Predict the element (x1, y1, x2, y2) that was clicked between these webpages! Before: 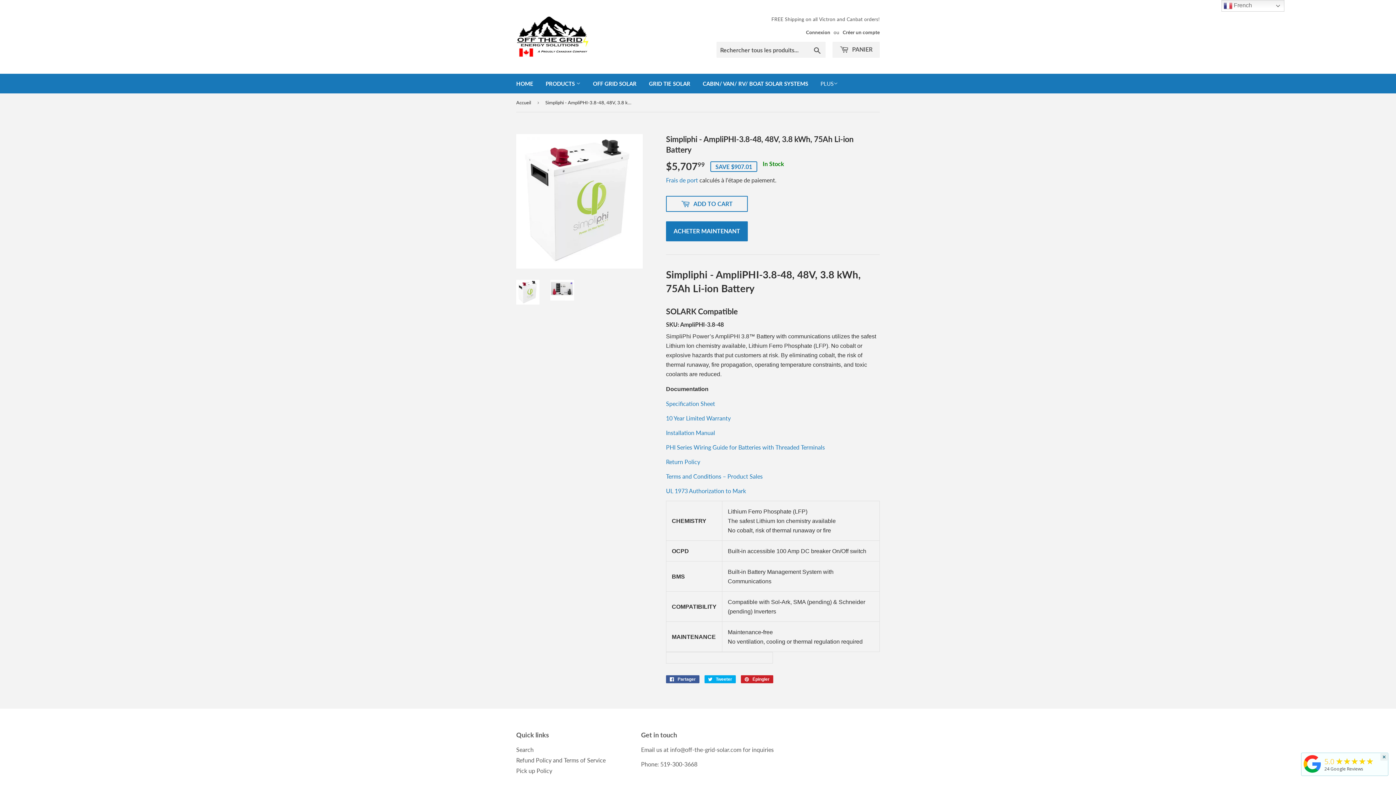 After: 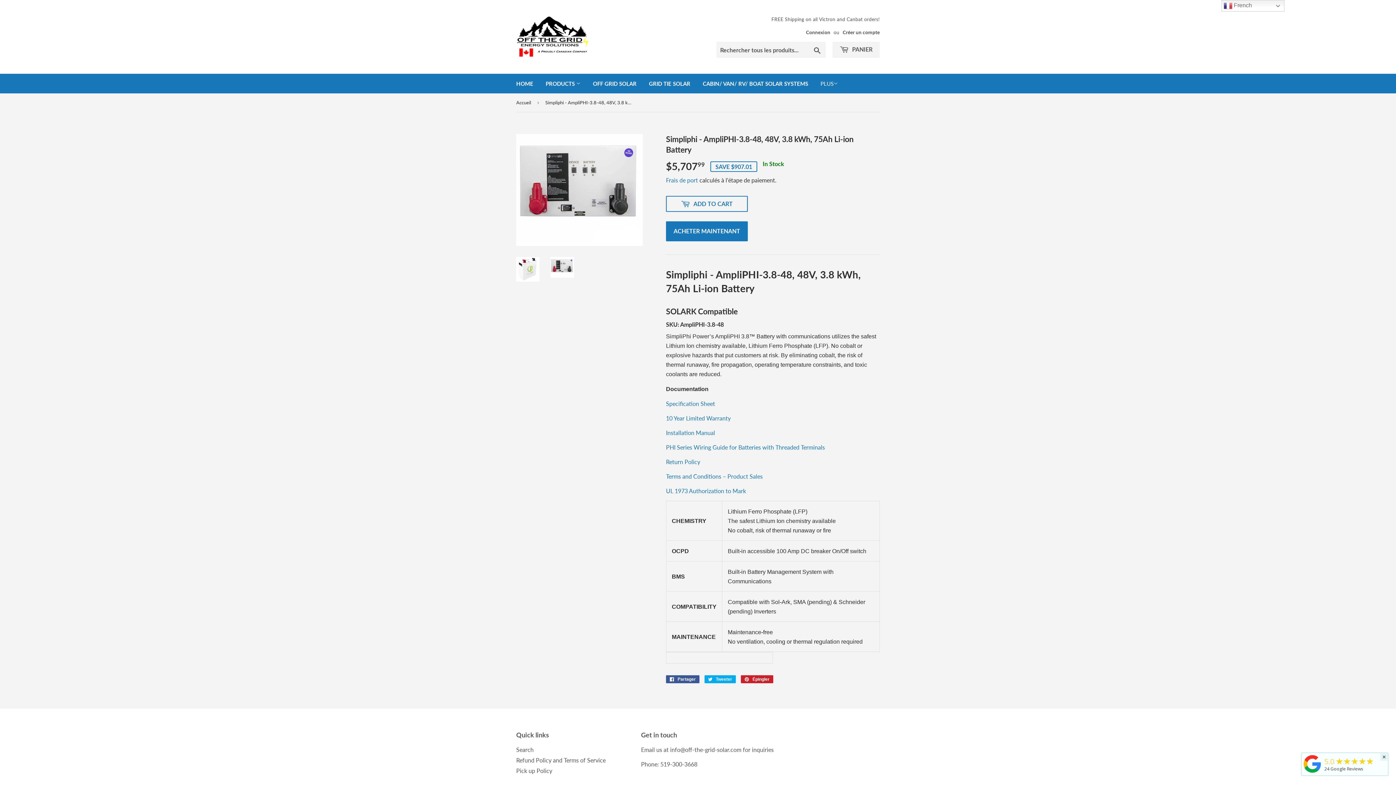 Action: bbox: (550, 279, 574, 300)